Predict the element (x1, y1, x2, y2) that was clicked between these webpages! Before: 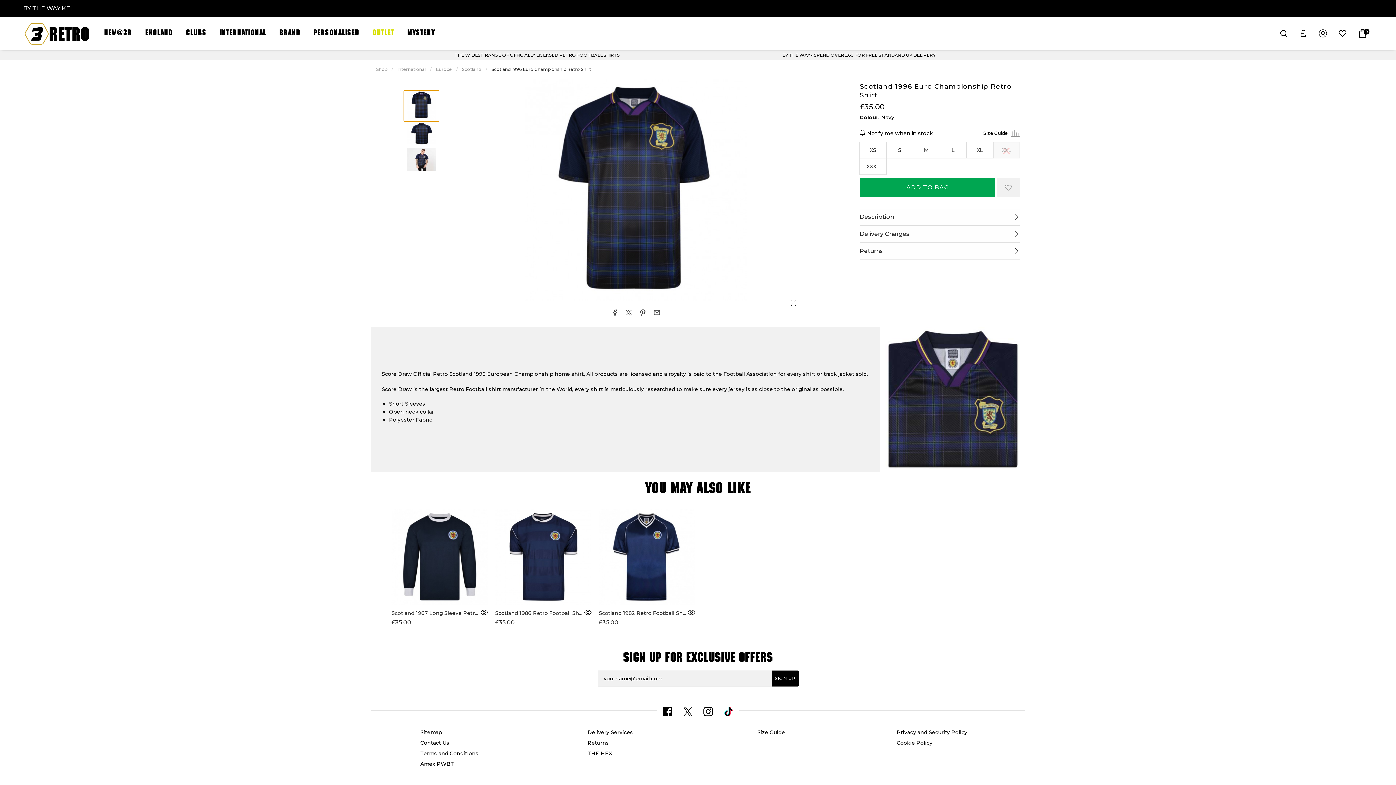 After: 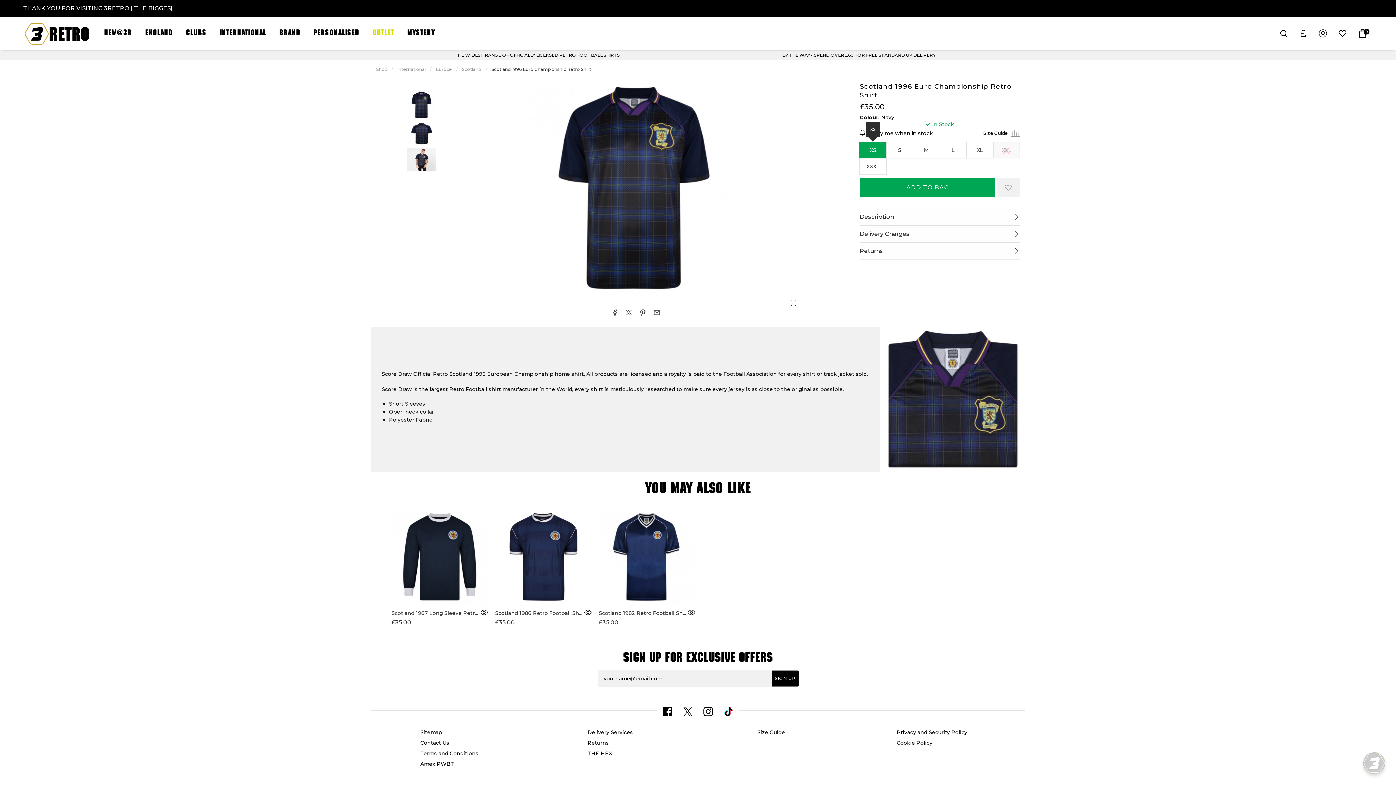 Action: label: XS bbox: (860, 142, 886, 157)